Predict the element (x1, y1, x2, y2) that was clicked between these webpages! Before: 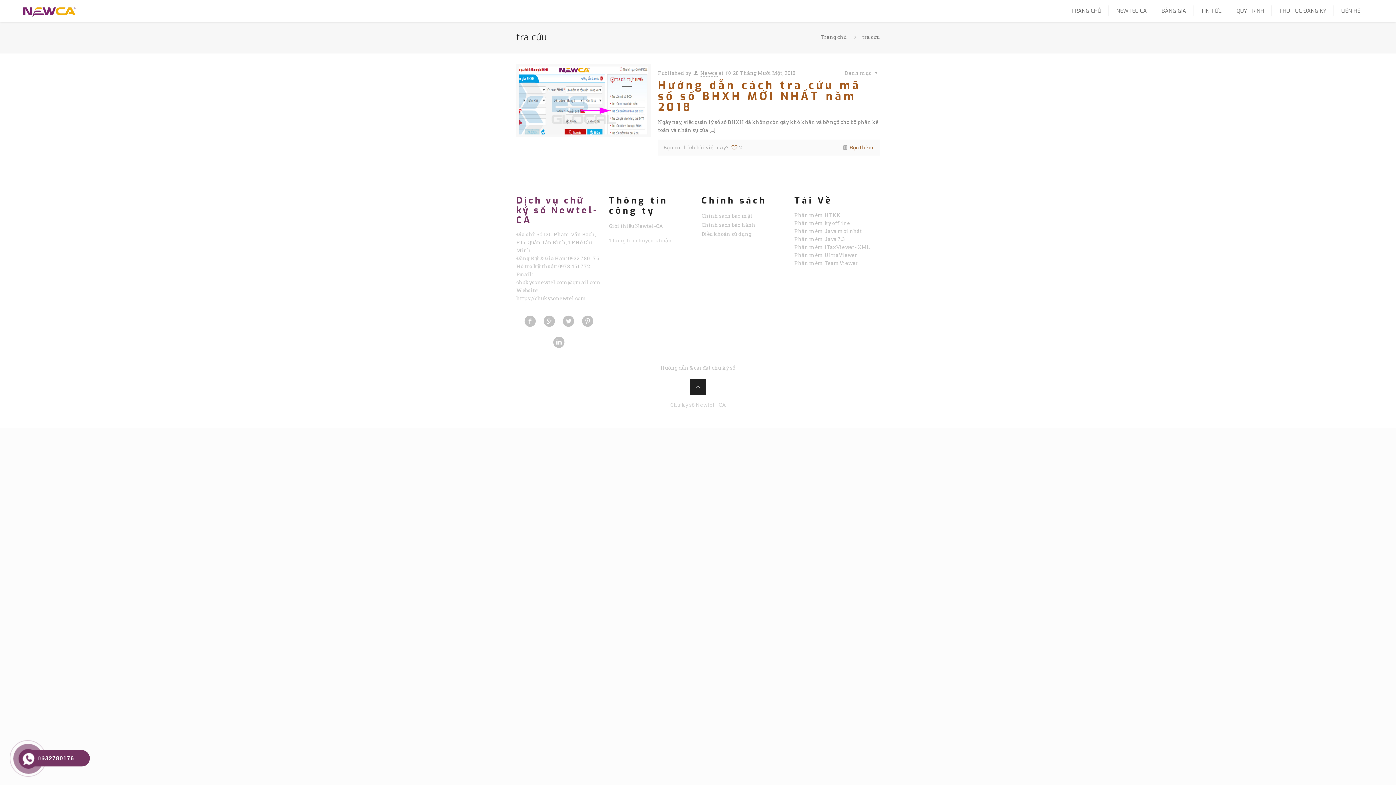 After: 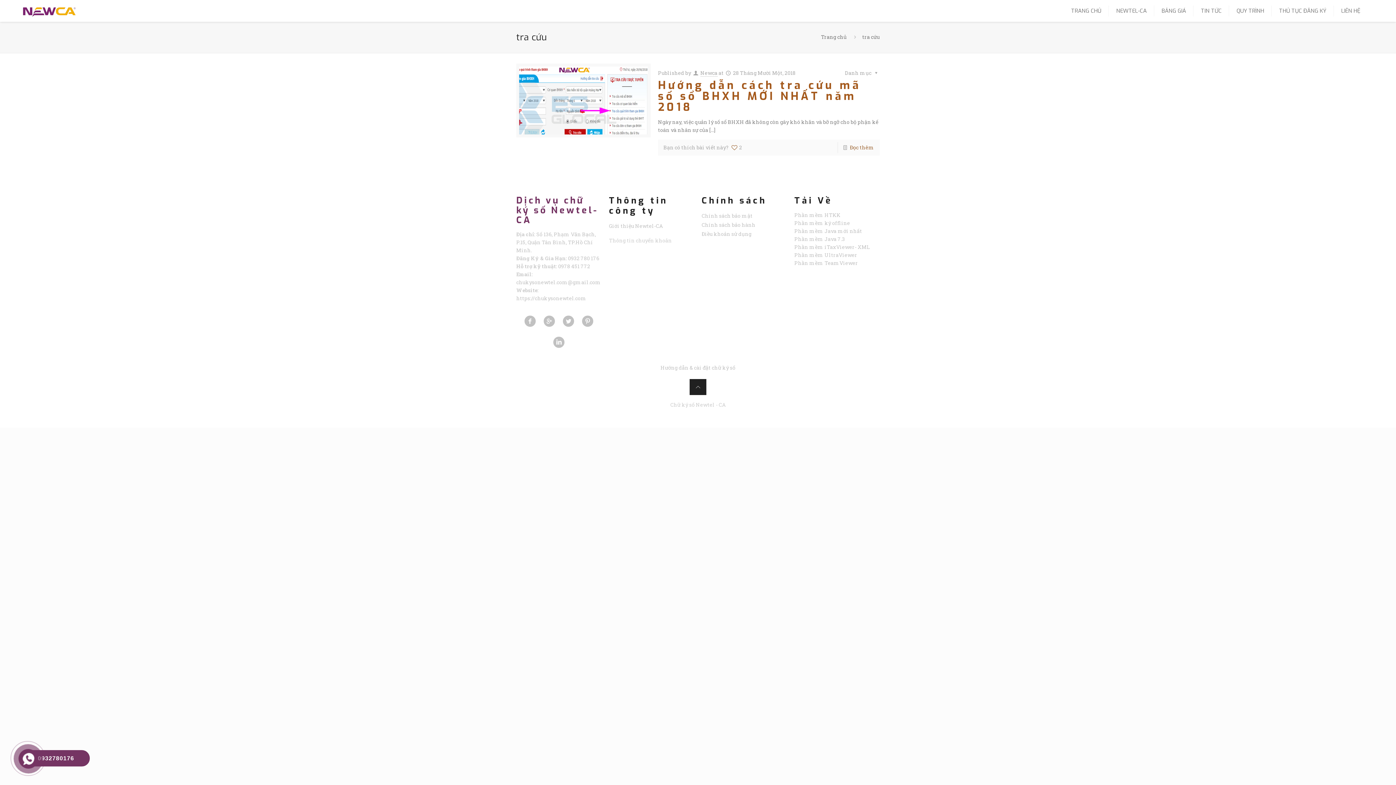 Action: bbox: (699, 412, 706, 420)